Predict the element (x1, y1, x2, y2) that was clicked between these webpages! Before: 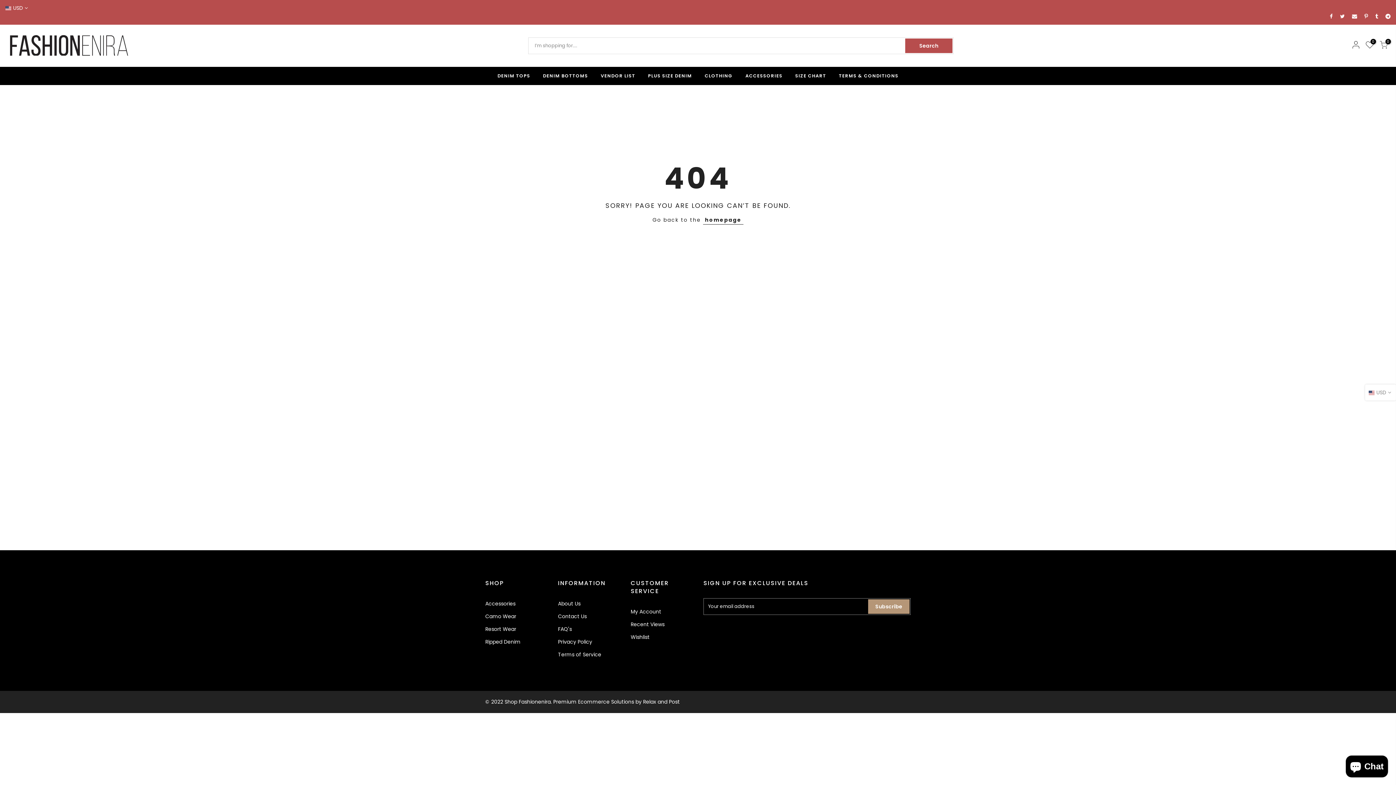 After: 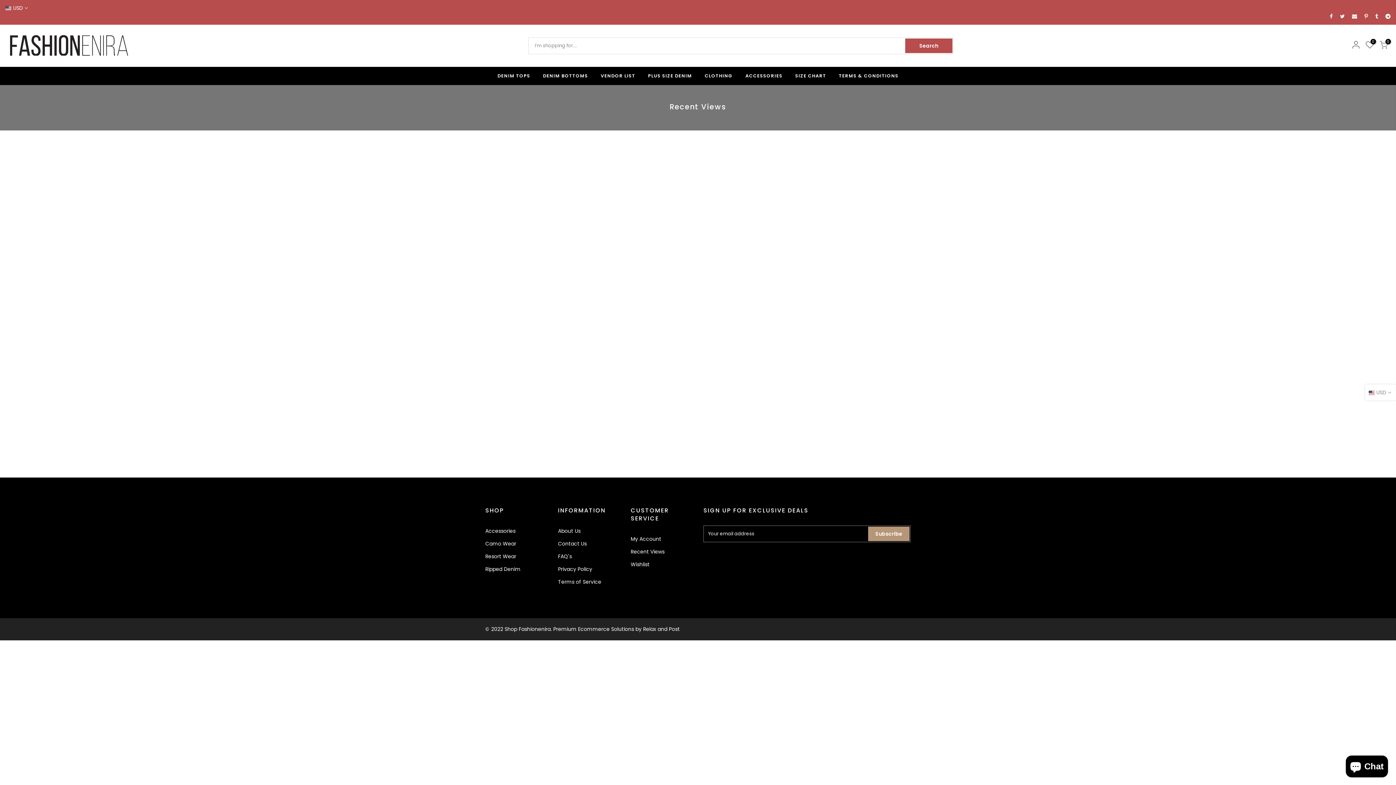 Action: bbox: (630, 620, 664, 628) label: Recent Views